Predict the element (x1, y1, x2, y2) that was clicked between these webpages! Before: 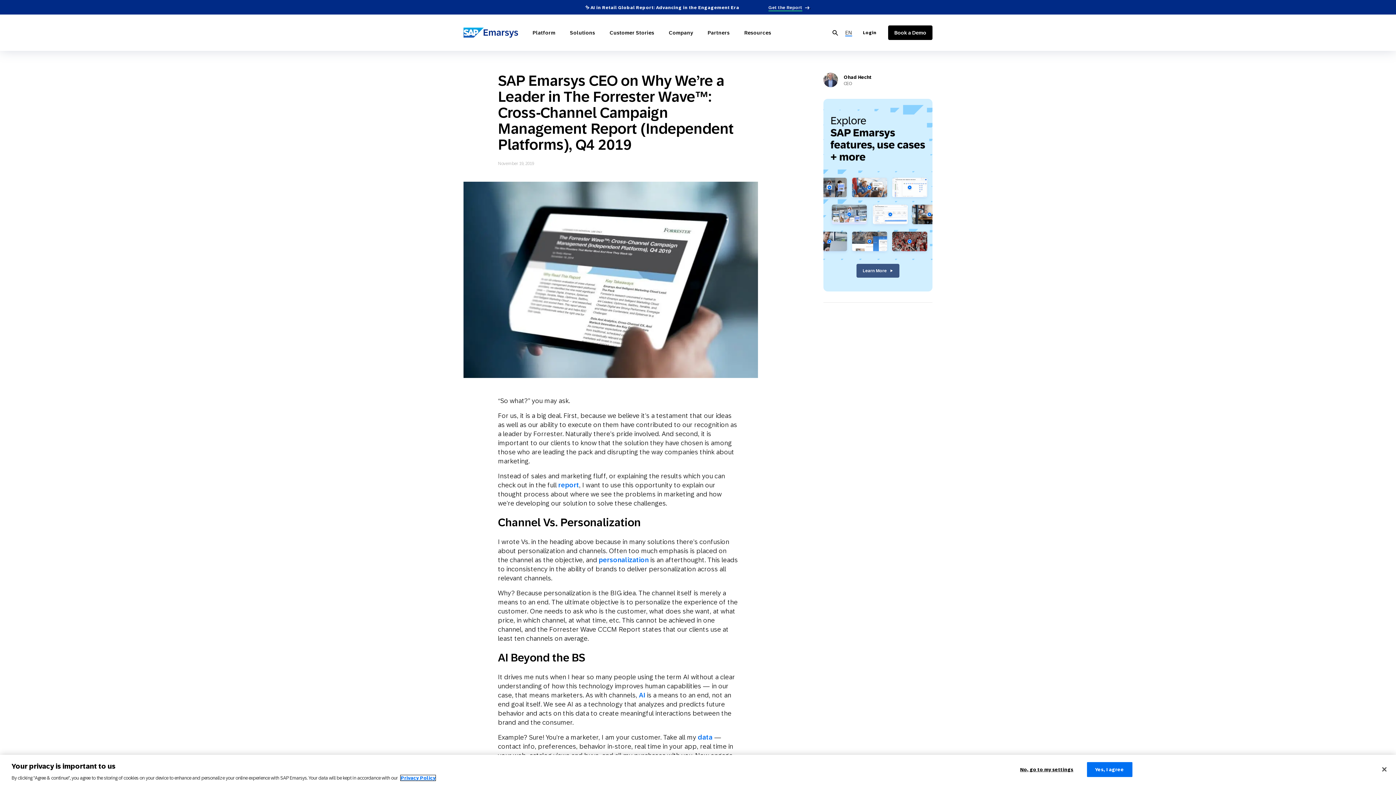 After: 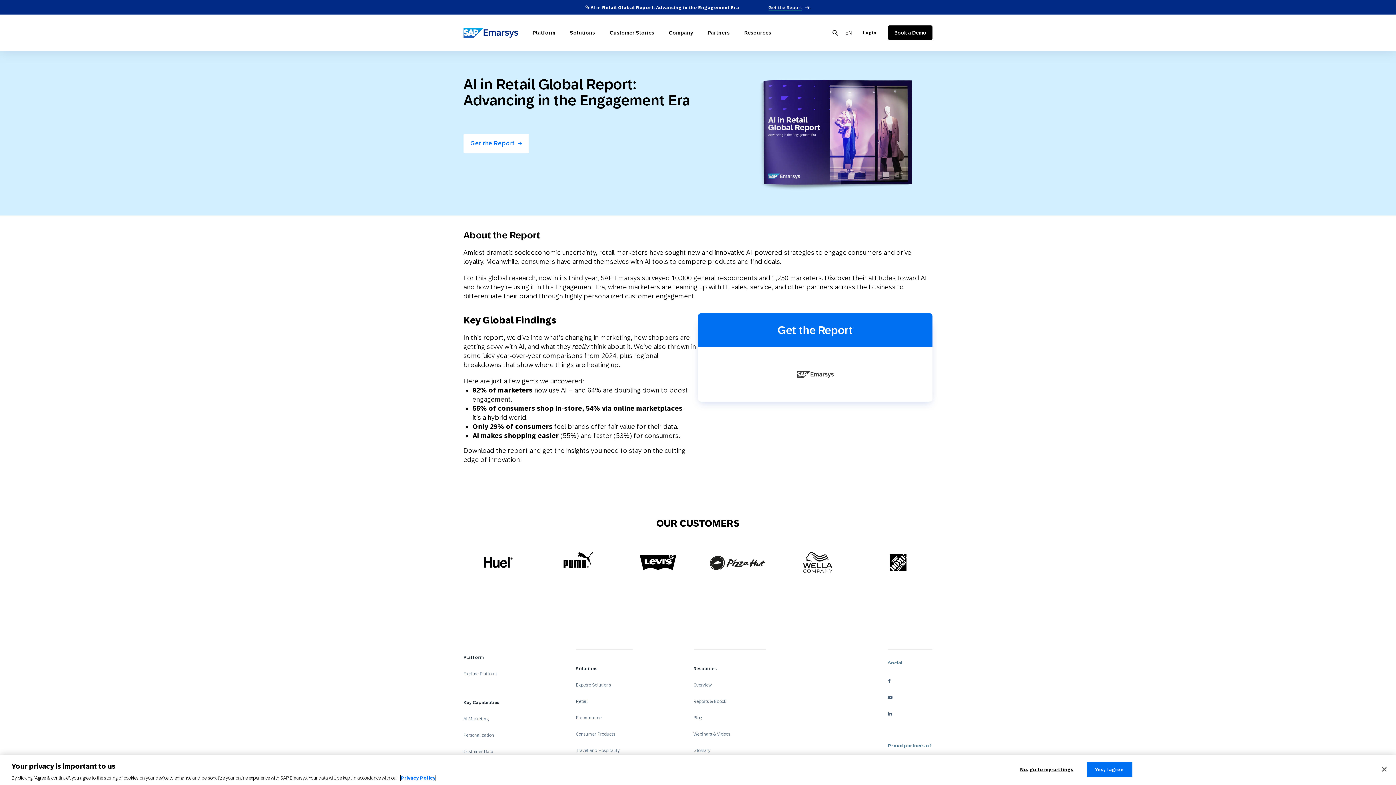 Action: label: Get the Report bbox: (768, 5, 802, 11)